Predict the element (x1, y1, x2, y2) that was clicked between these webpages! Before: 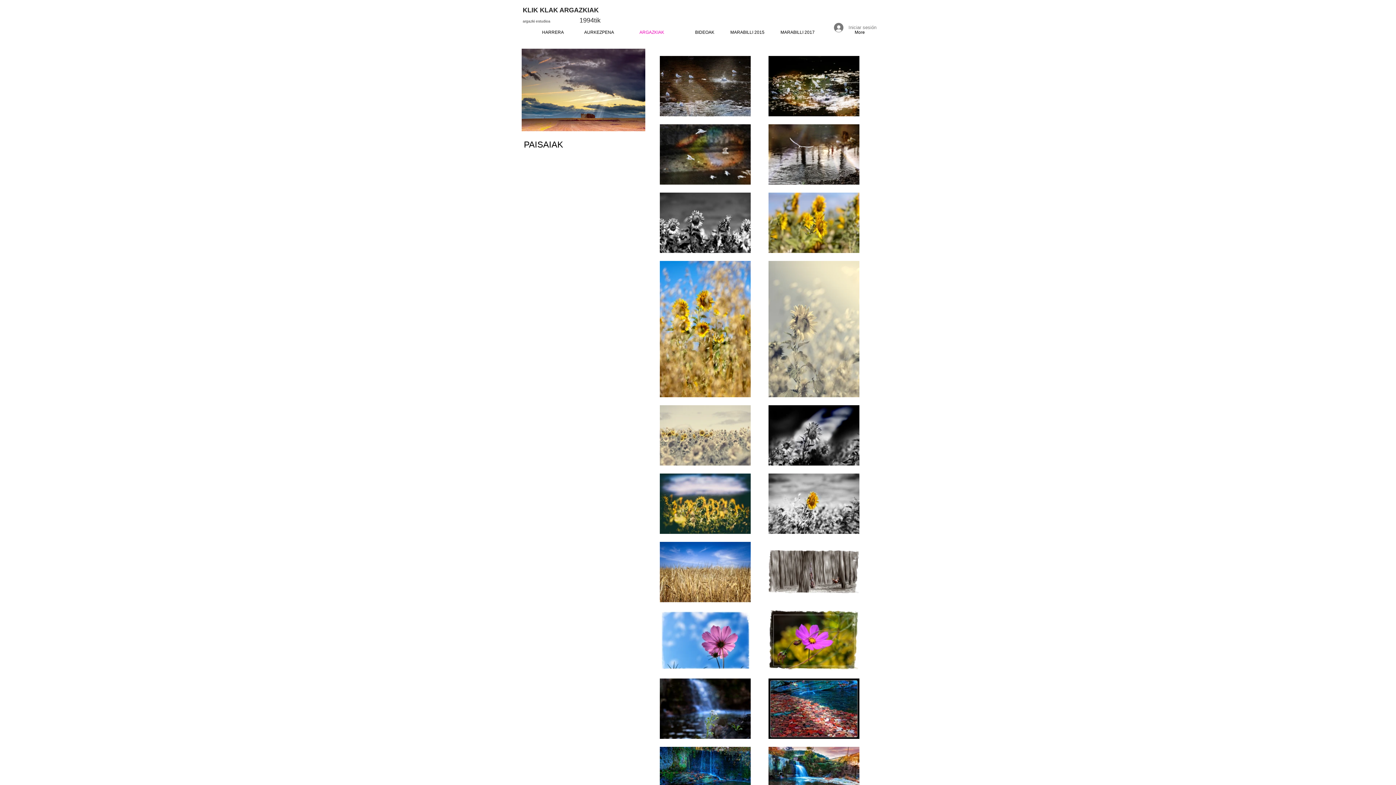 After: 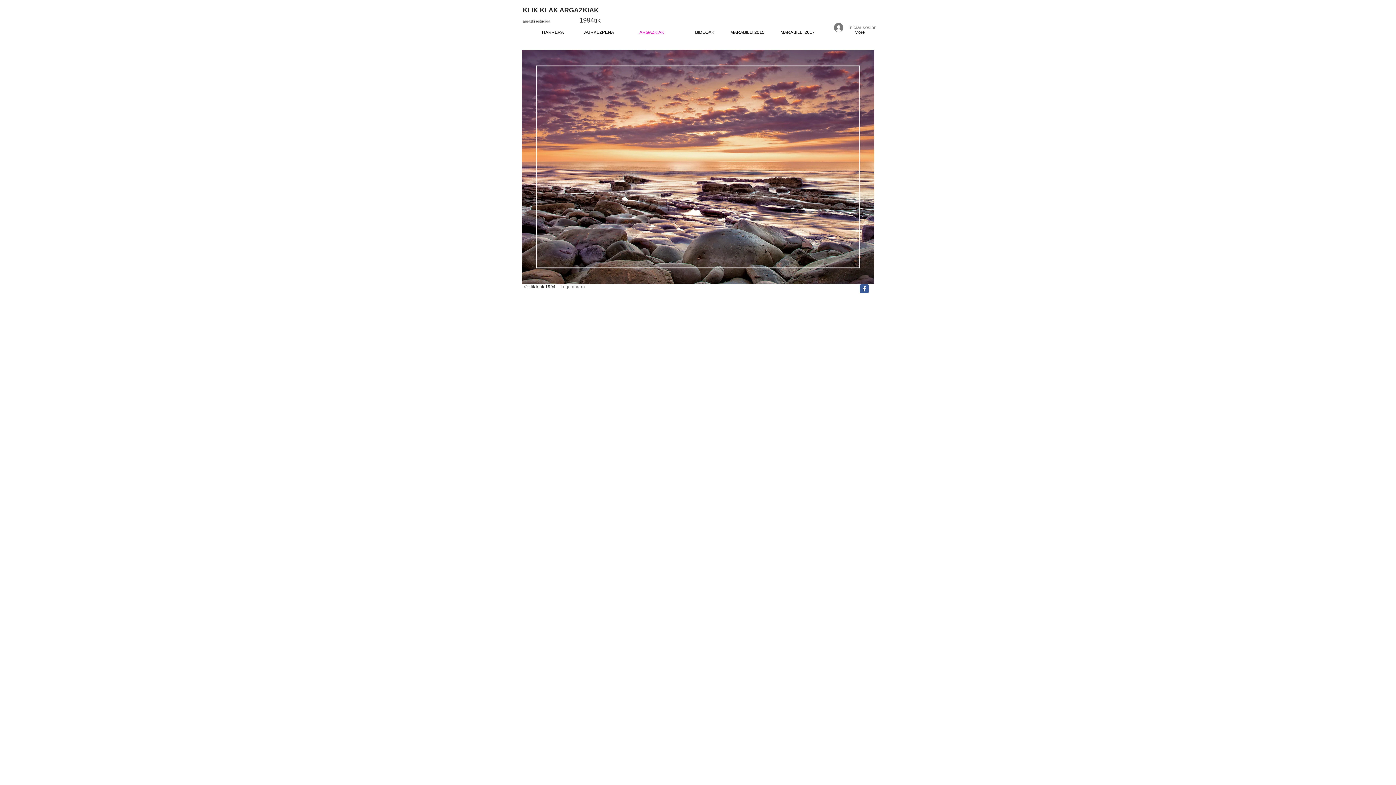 Action: label: ARGAZKIAK bbox: (620, 26, 670, 38)